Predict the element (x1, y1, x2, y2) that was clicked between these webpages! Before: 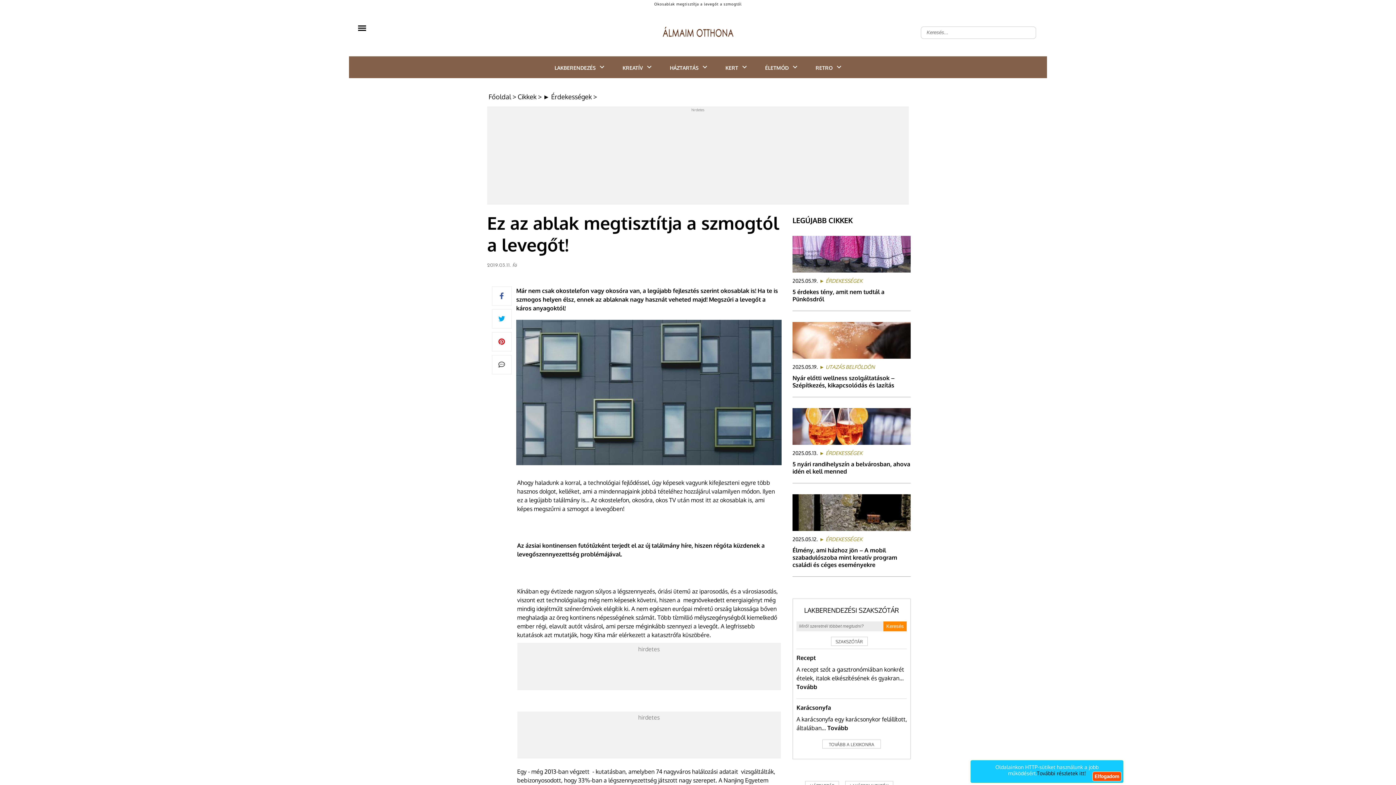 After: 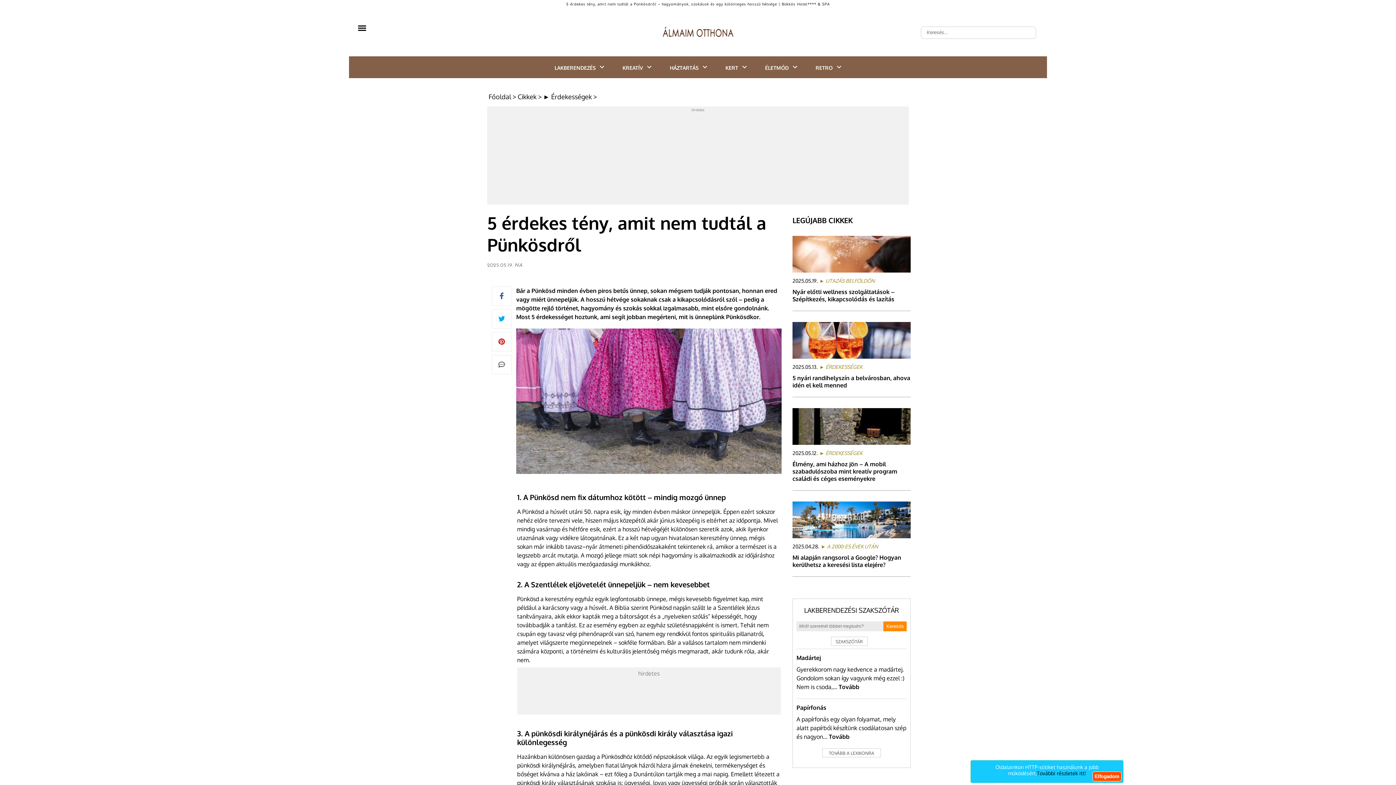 Action: label: 5 érdekes tény, amit nem tudtál a Pünkösdről bbox: (792, 288, 910, 311)